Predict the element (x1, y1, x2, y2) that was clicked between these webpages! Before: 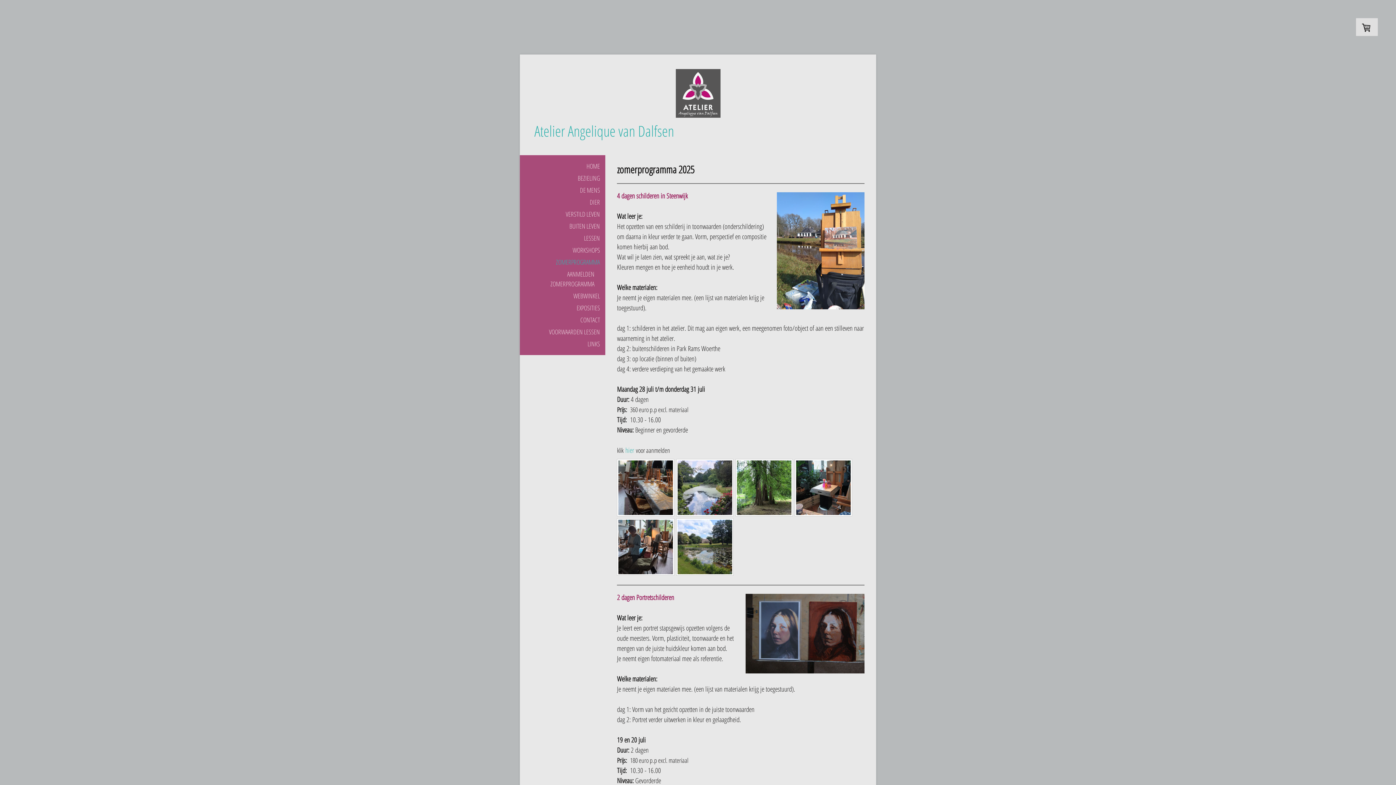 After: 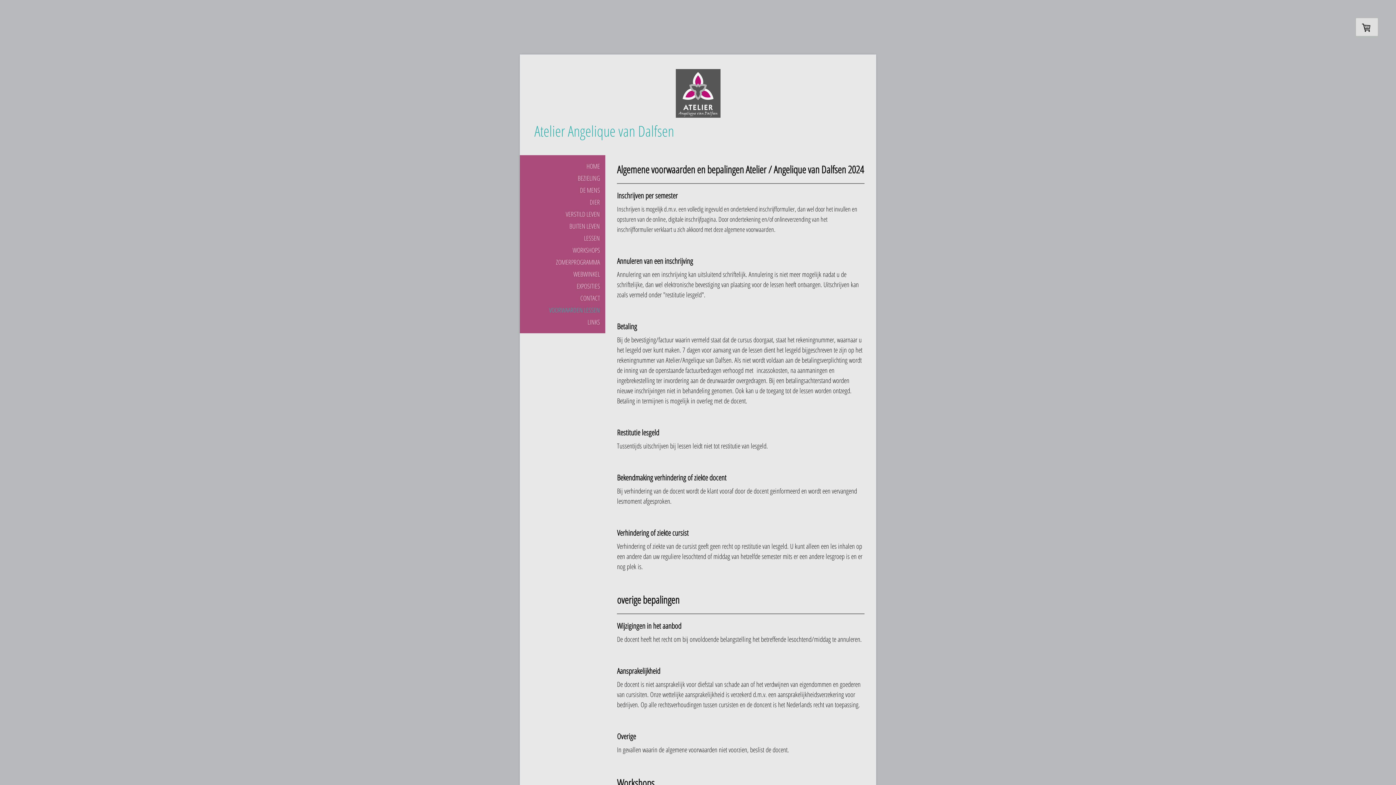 Action: label: VOORWAARDEN LESSEN bbox: (520, 326, 605, 338)